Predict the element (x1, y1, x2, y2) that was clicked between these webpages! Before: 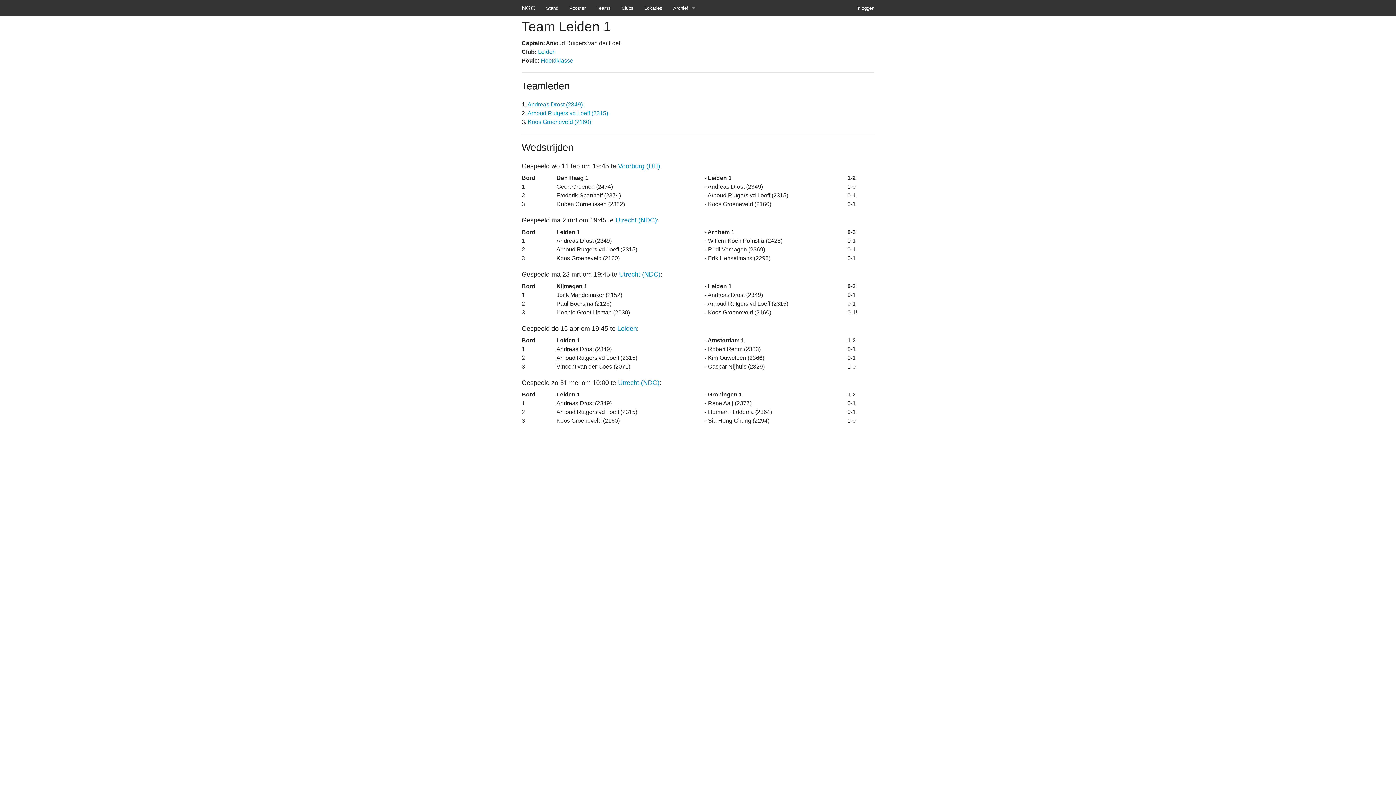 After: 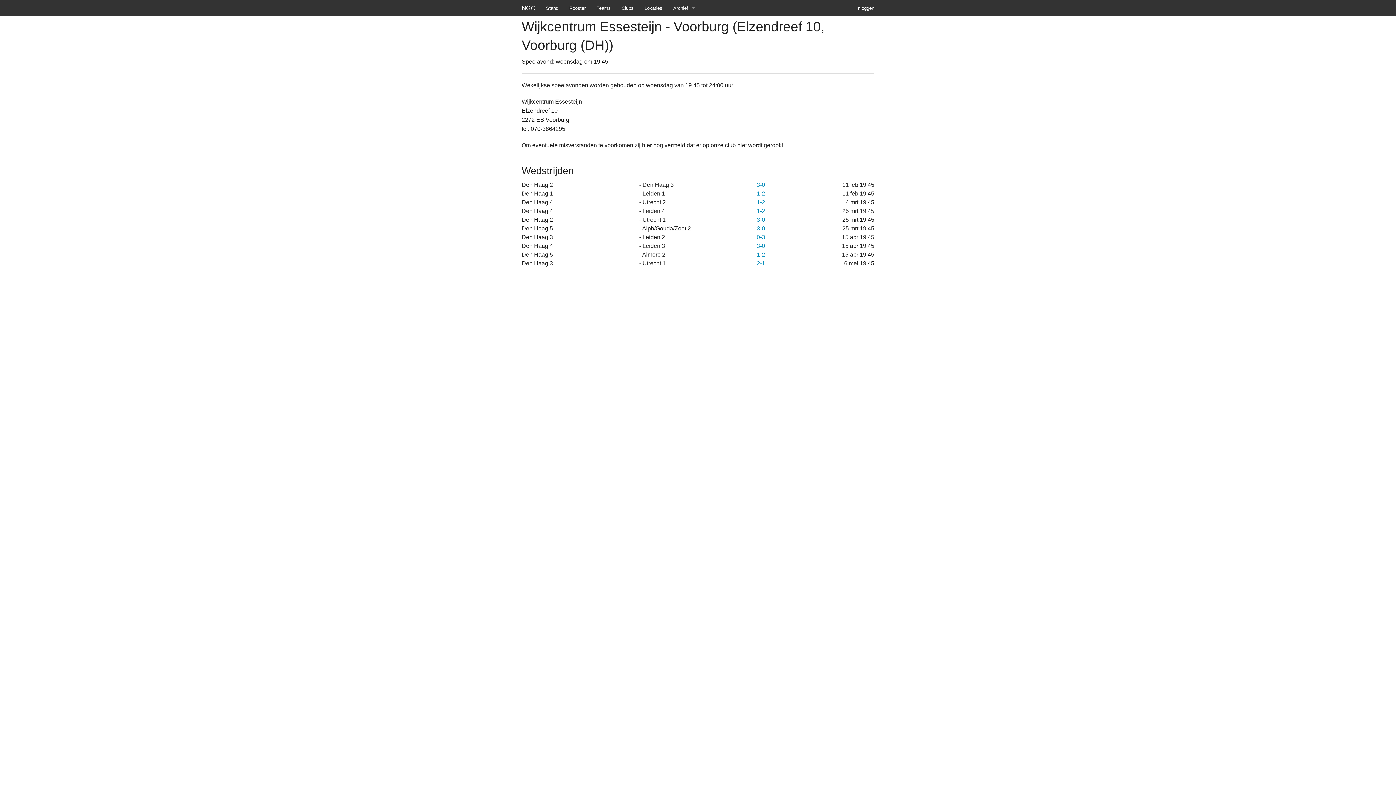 Action: bbox: (618, 162, 660, 169) label: Voorburg (DH)